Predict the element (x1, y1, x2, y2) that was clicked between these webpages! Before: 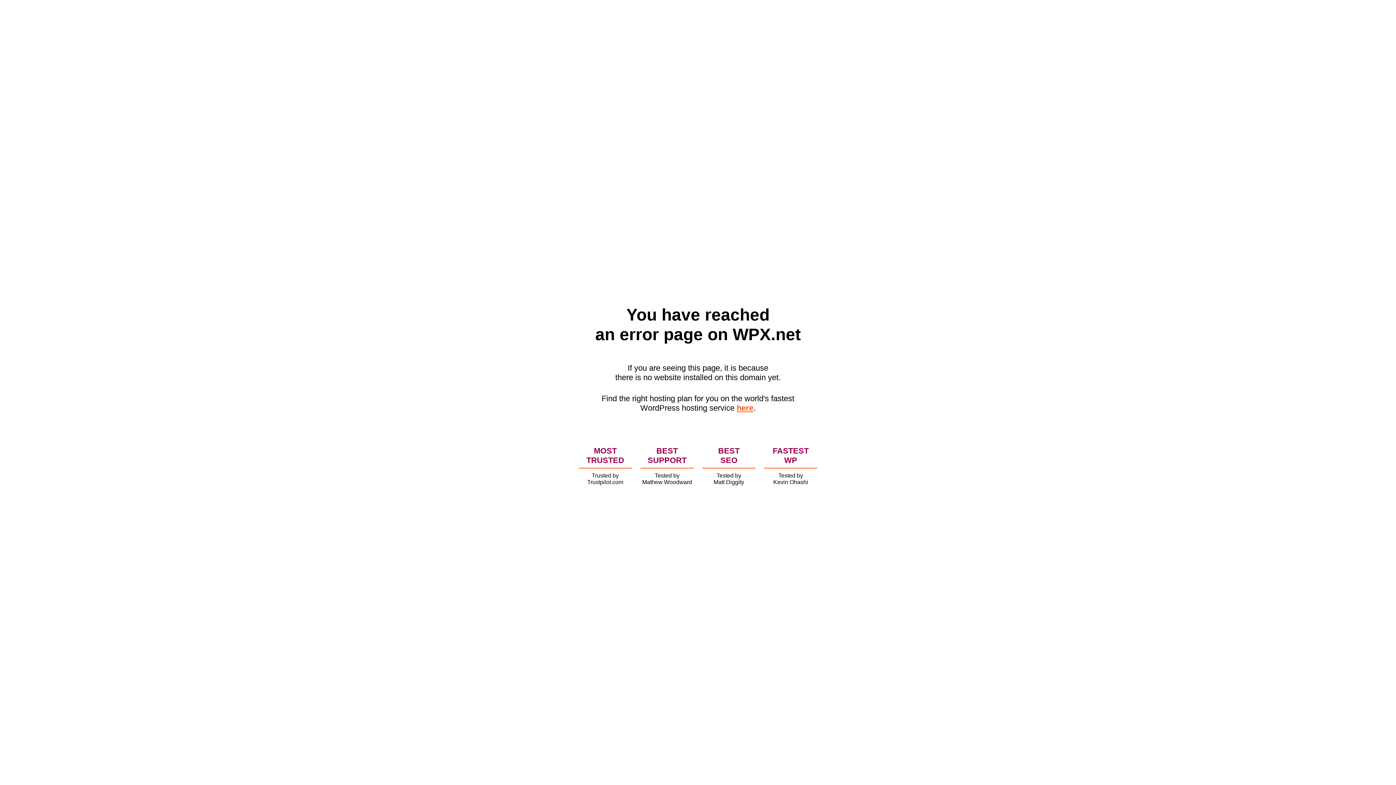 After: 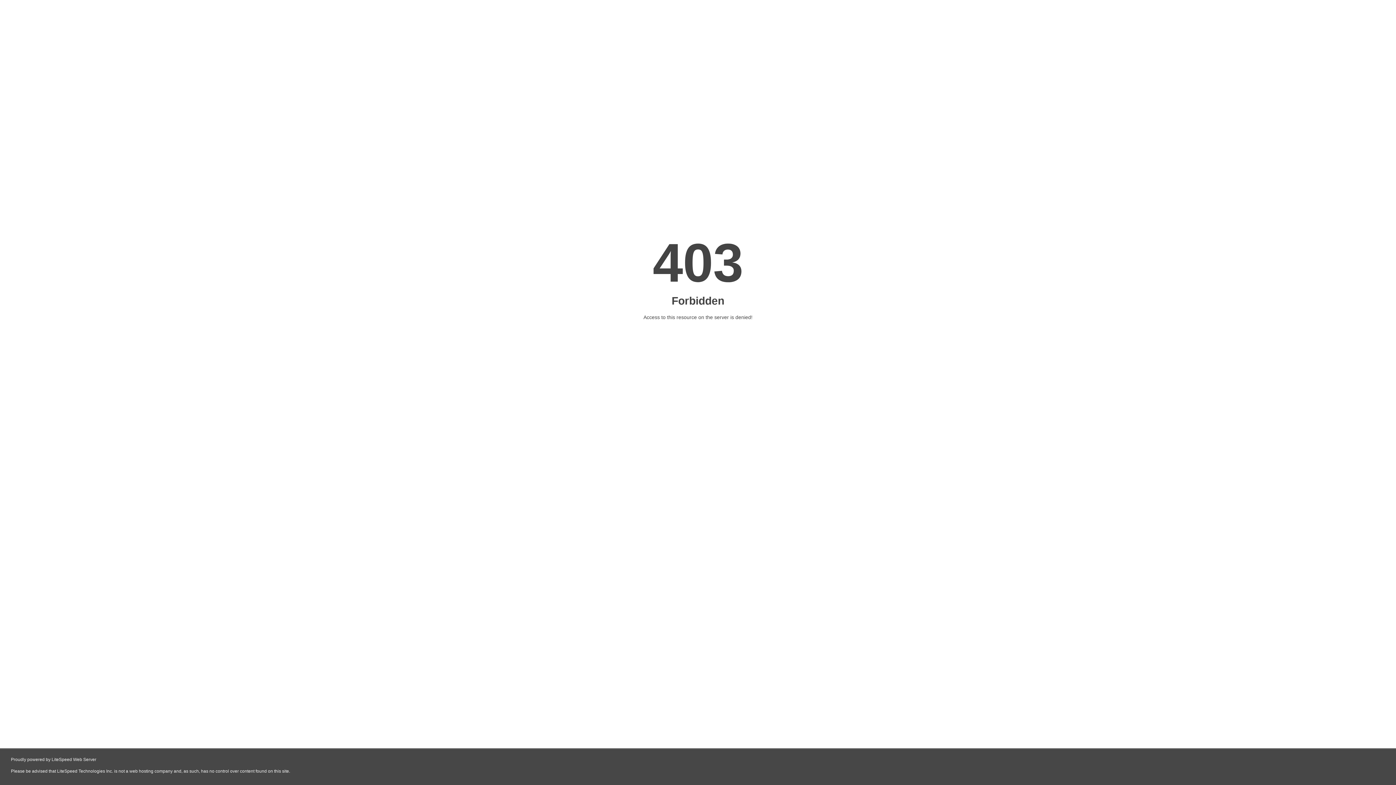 Action: bbox: (736, 403, 753, 412) label: here